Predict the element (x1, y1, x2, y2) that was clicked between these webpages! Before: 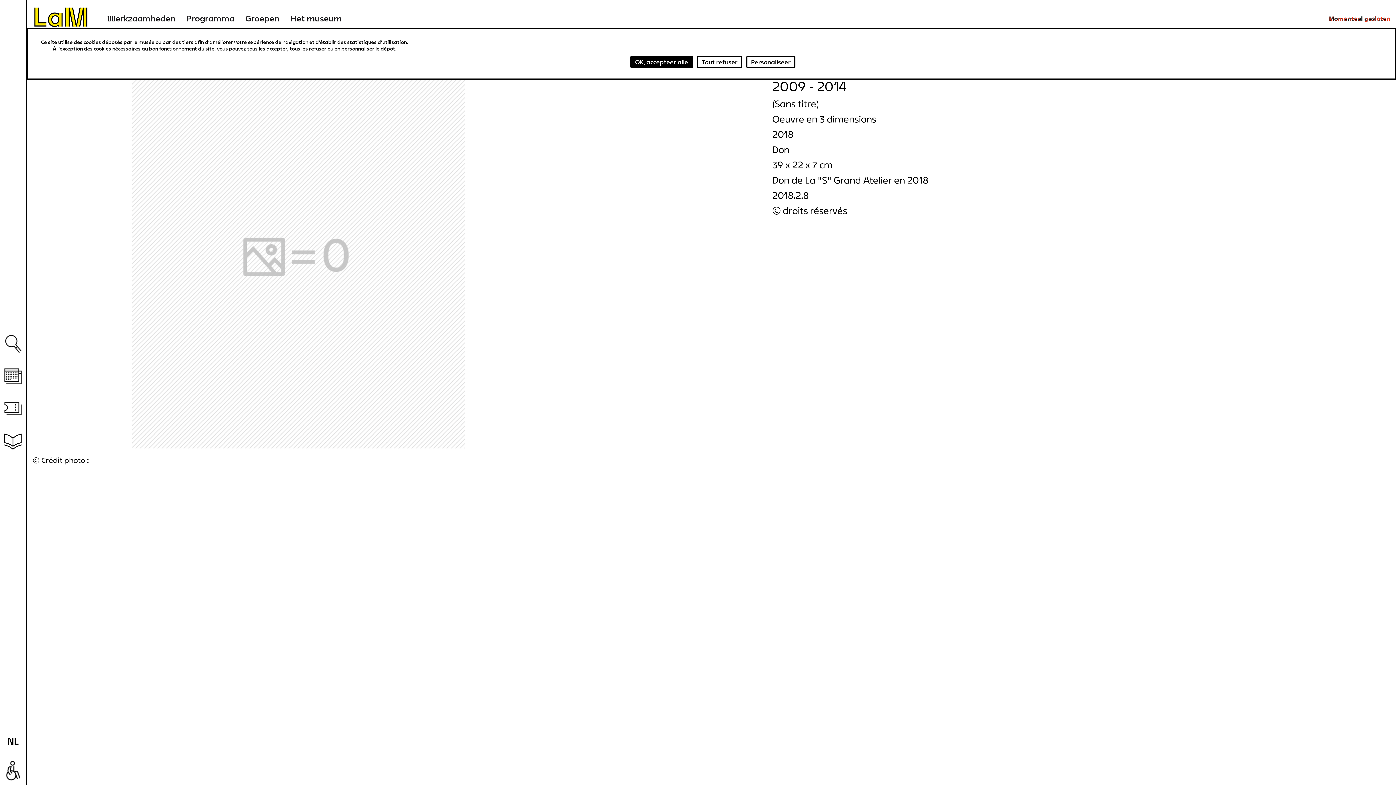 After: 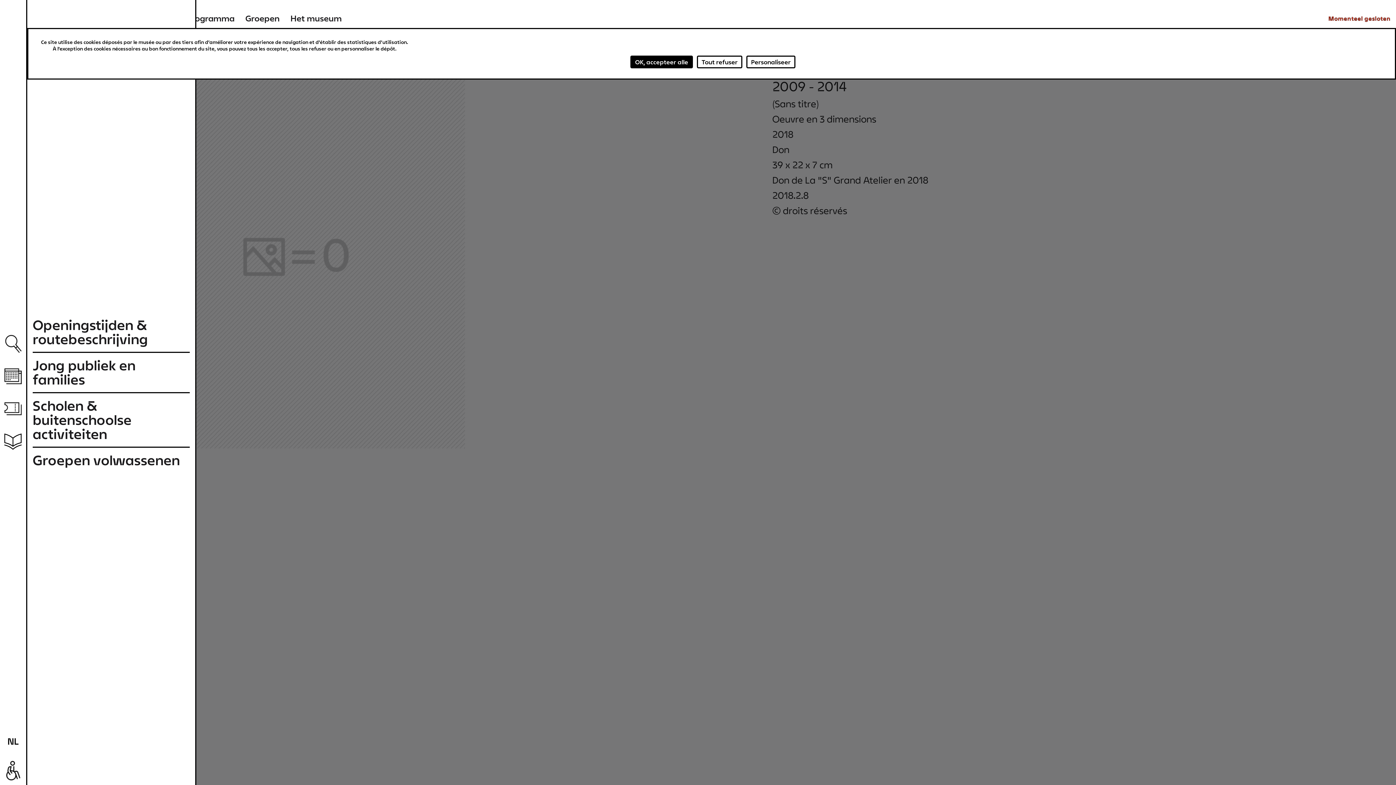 Action: label: Informatie bbox: (0, 425, 26, 458)